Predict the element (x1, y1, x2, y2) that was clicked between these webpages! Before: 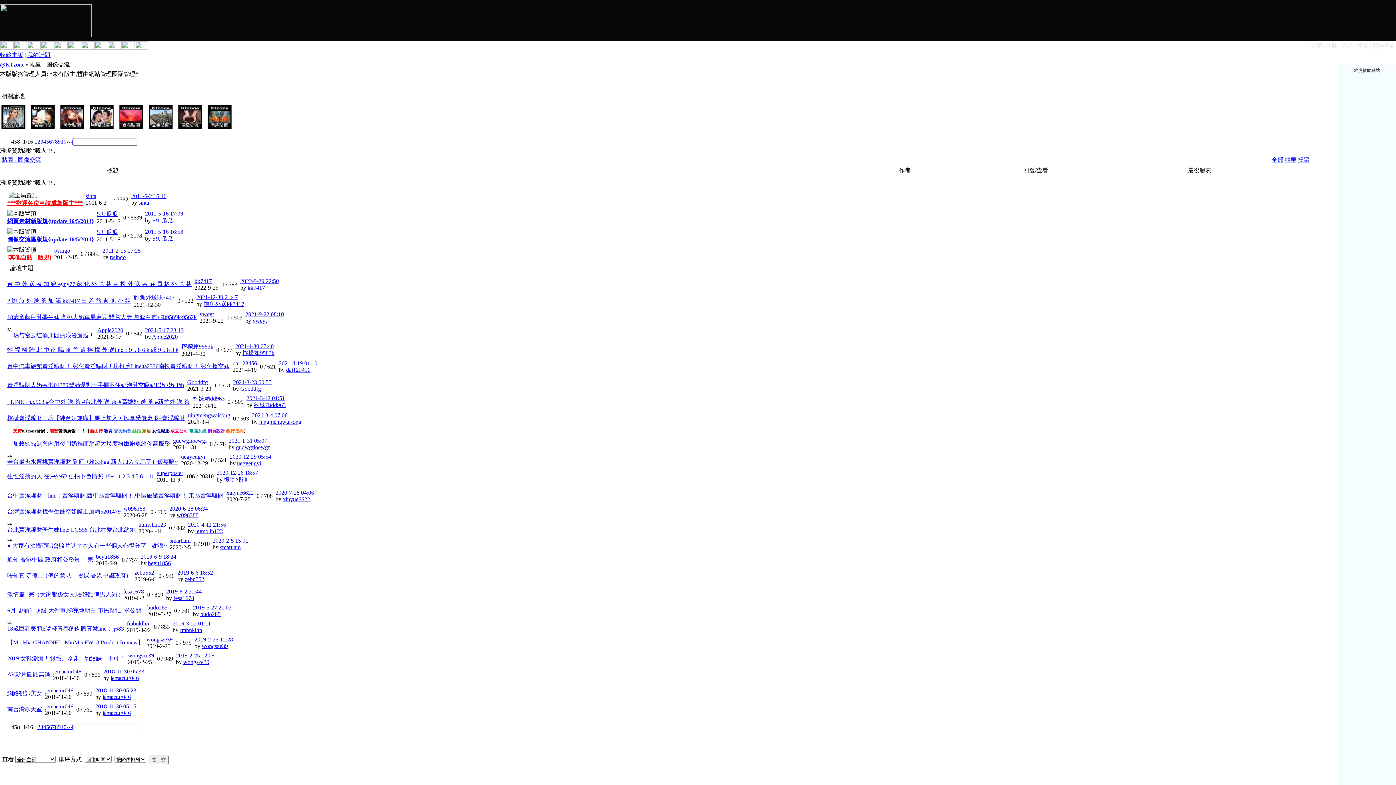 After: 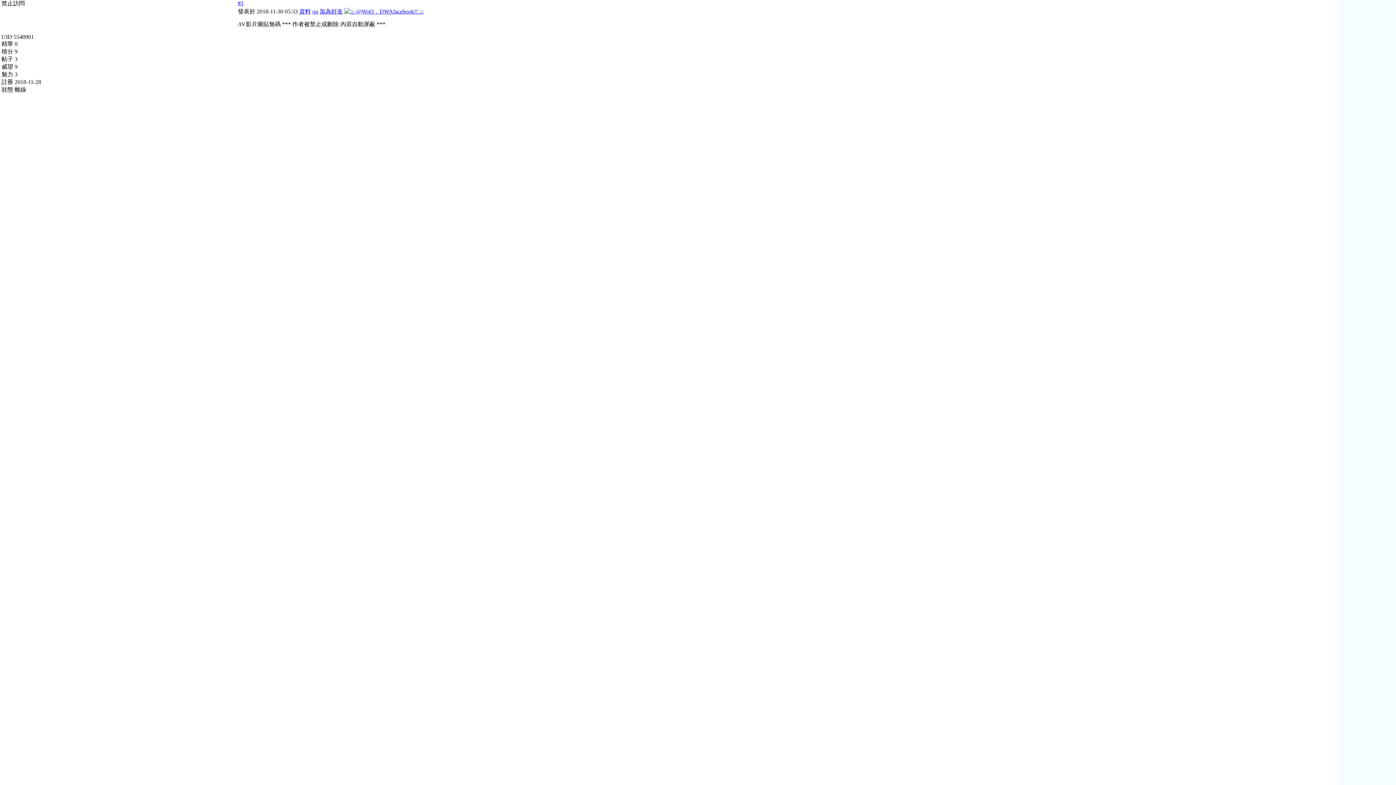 Action: label: 2018-11-30 05:33 bbox: (103, 668, 144, 674)